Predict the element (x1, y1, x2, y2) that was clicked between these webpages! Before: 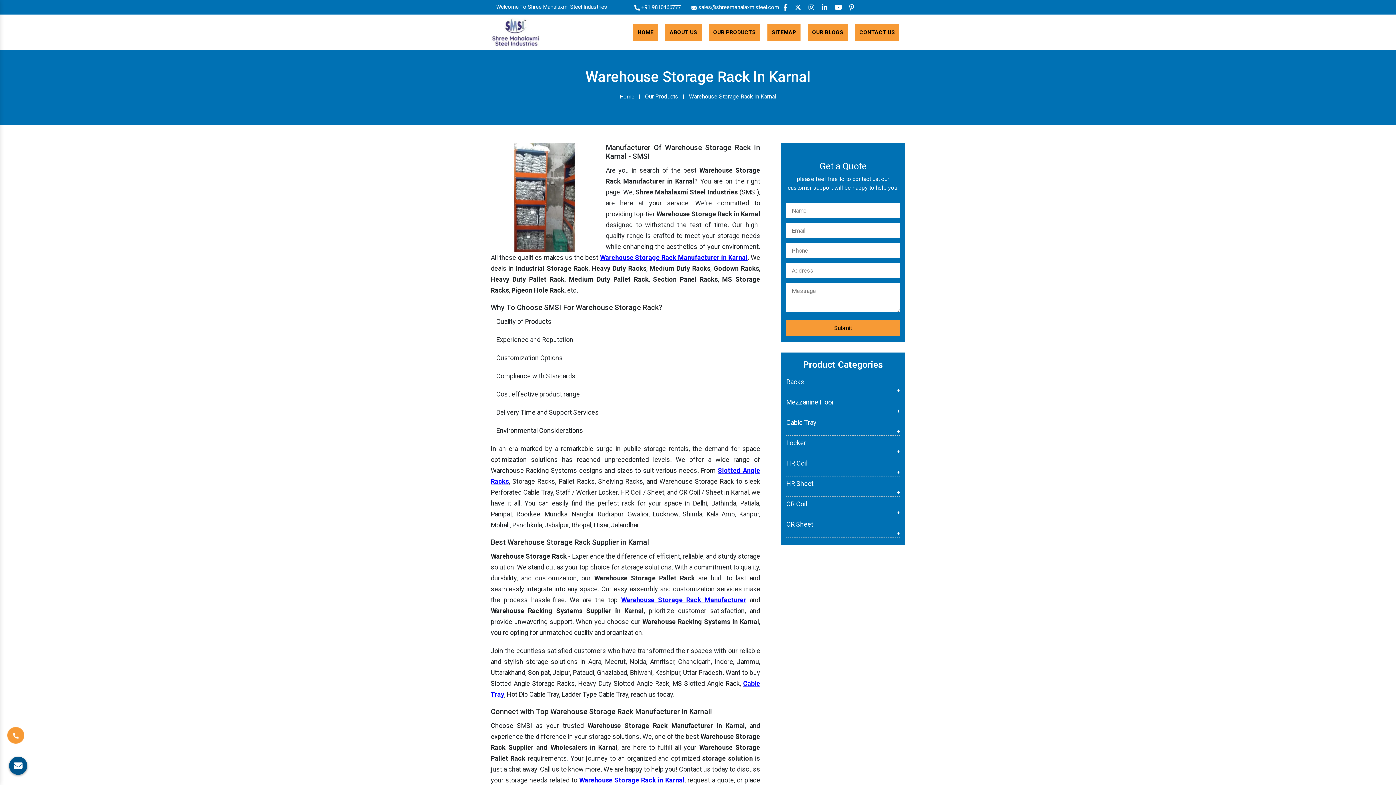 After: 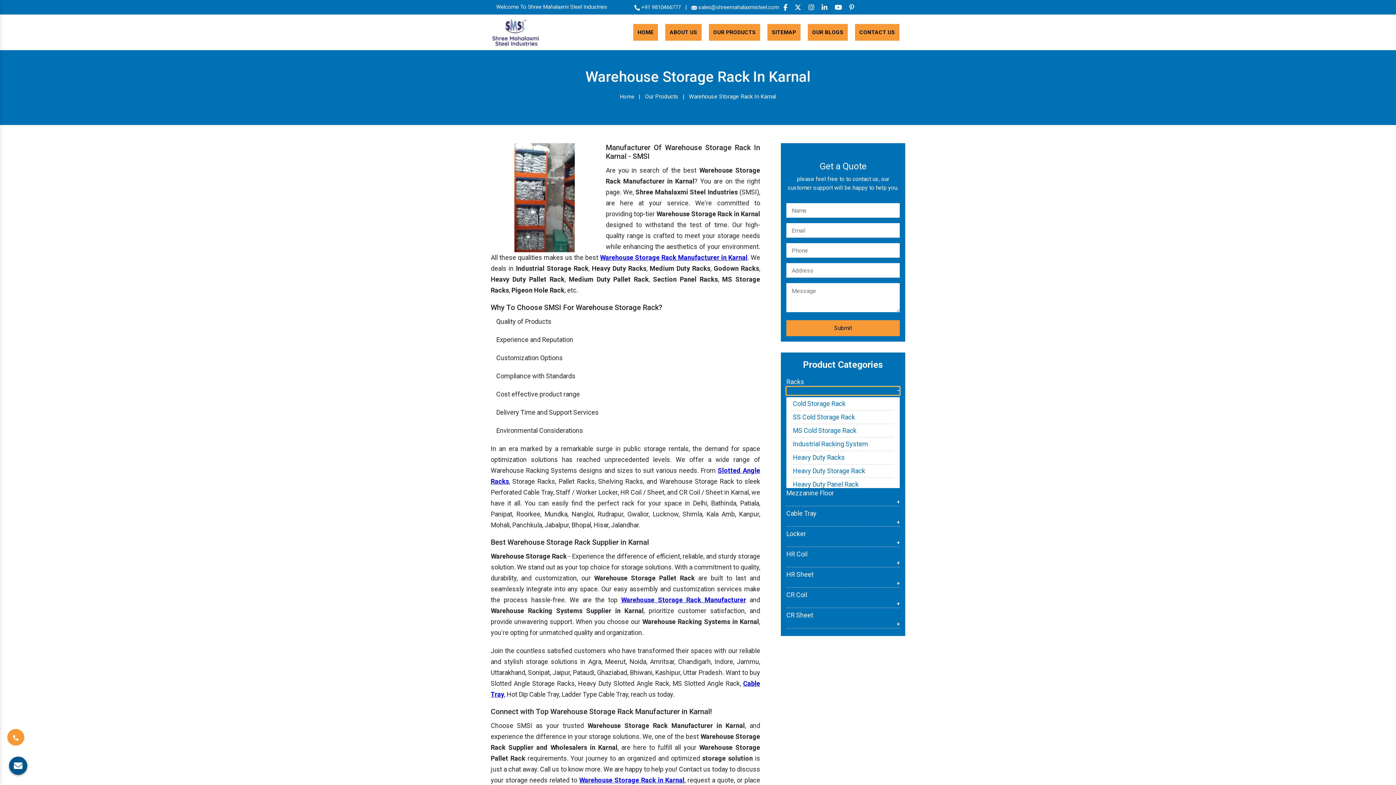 Action: bbox: (786, 386, 900, 395)